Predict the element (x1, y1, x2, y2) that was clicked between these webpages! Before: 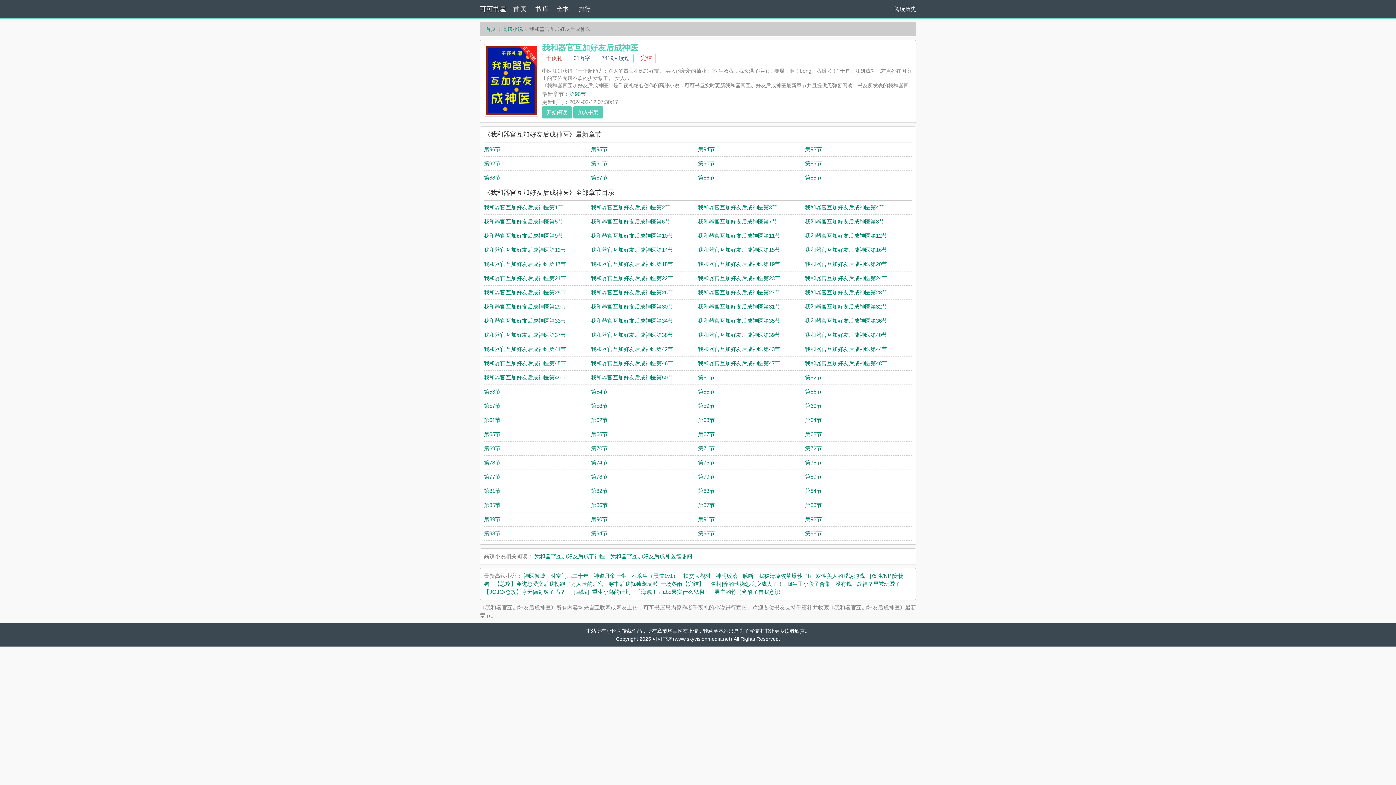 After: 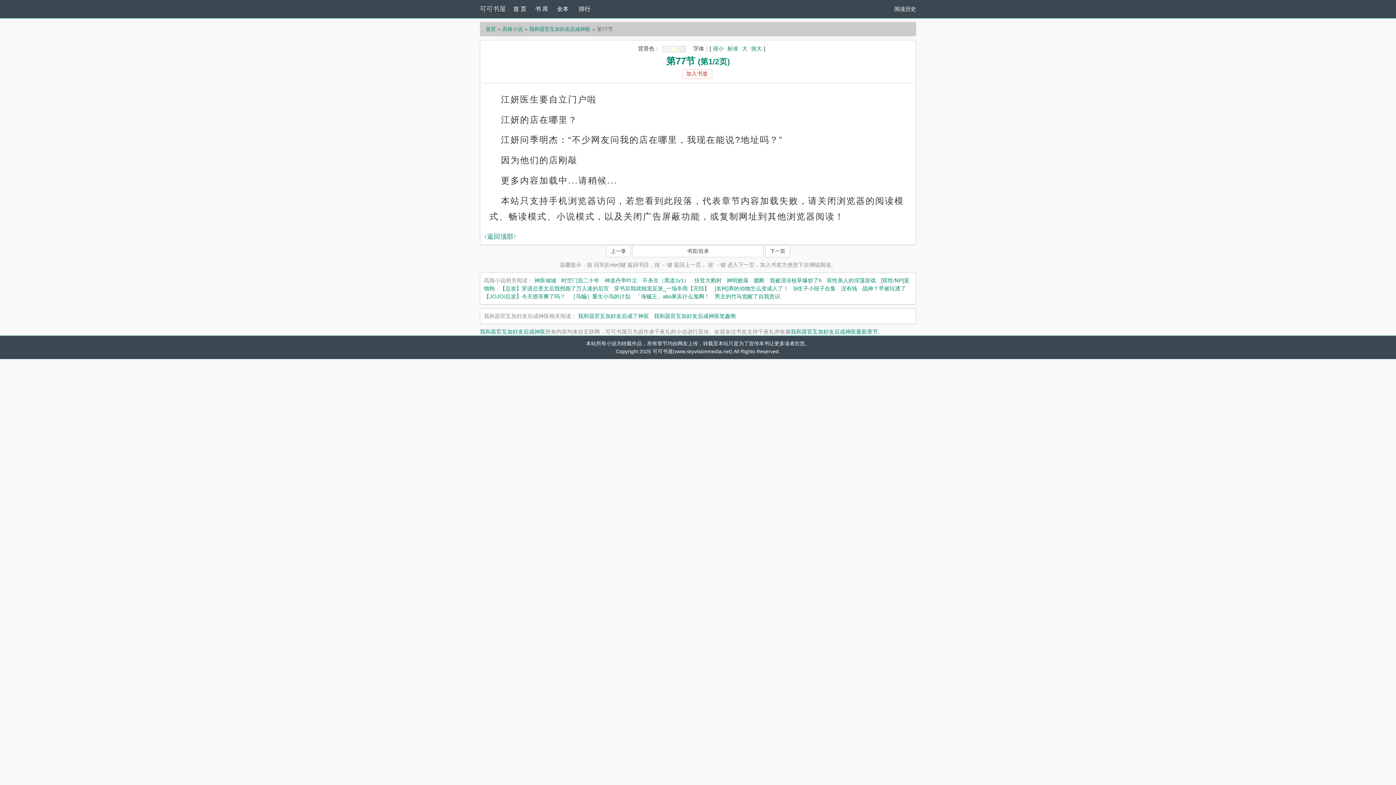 Action: label: 第77节 bbox: (484, 473, 500, 480)